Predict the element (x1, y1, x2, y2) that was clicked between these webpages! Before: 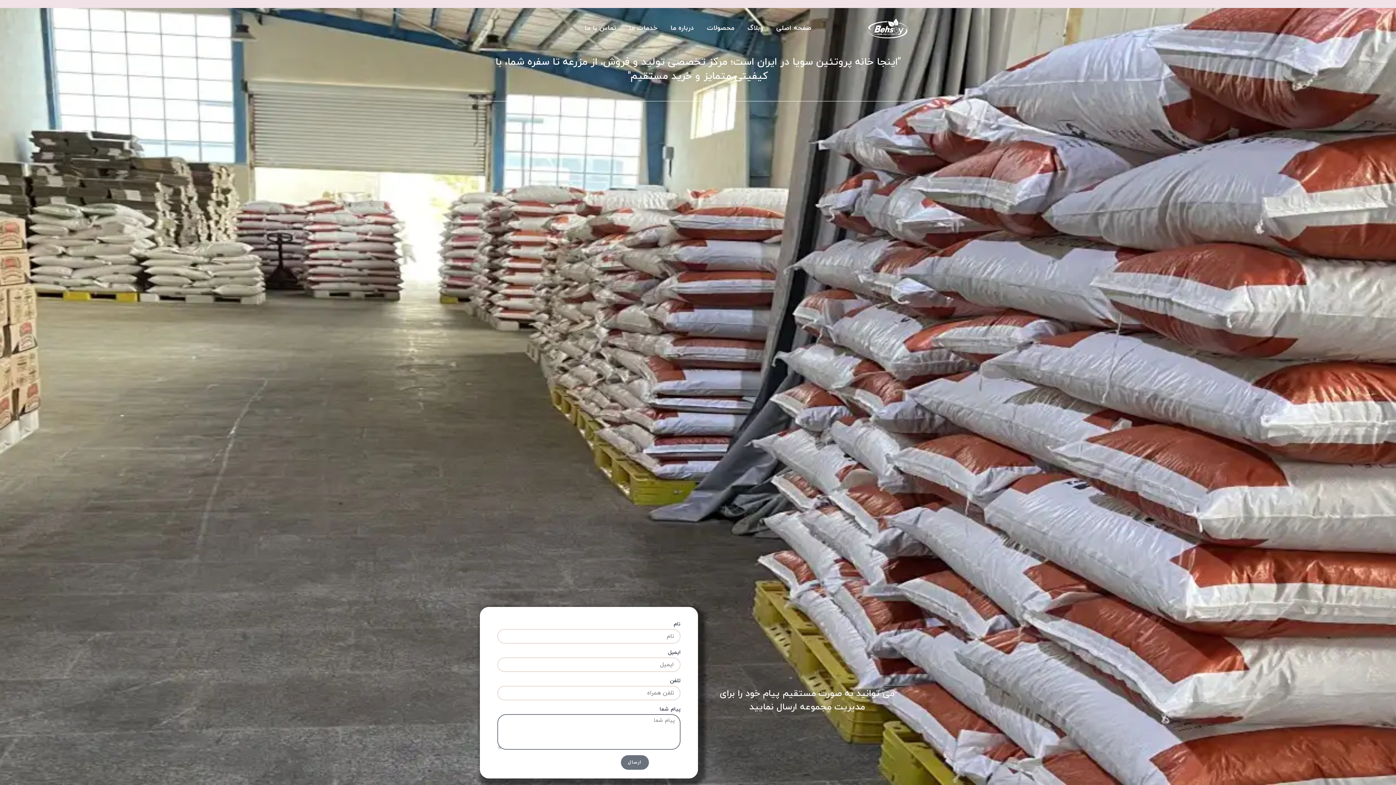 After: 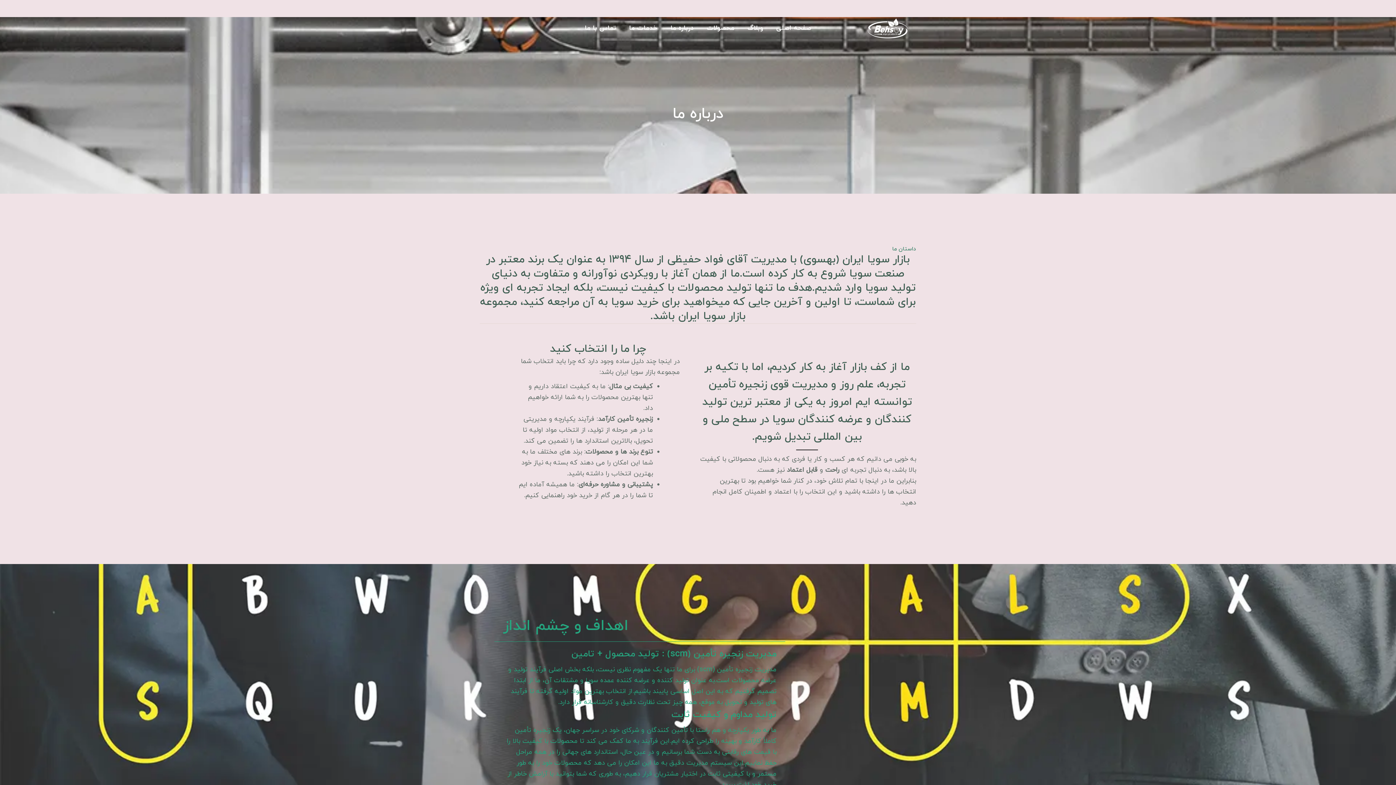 Action: label: درباره ما bbox: (664, 22, 700, 33)